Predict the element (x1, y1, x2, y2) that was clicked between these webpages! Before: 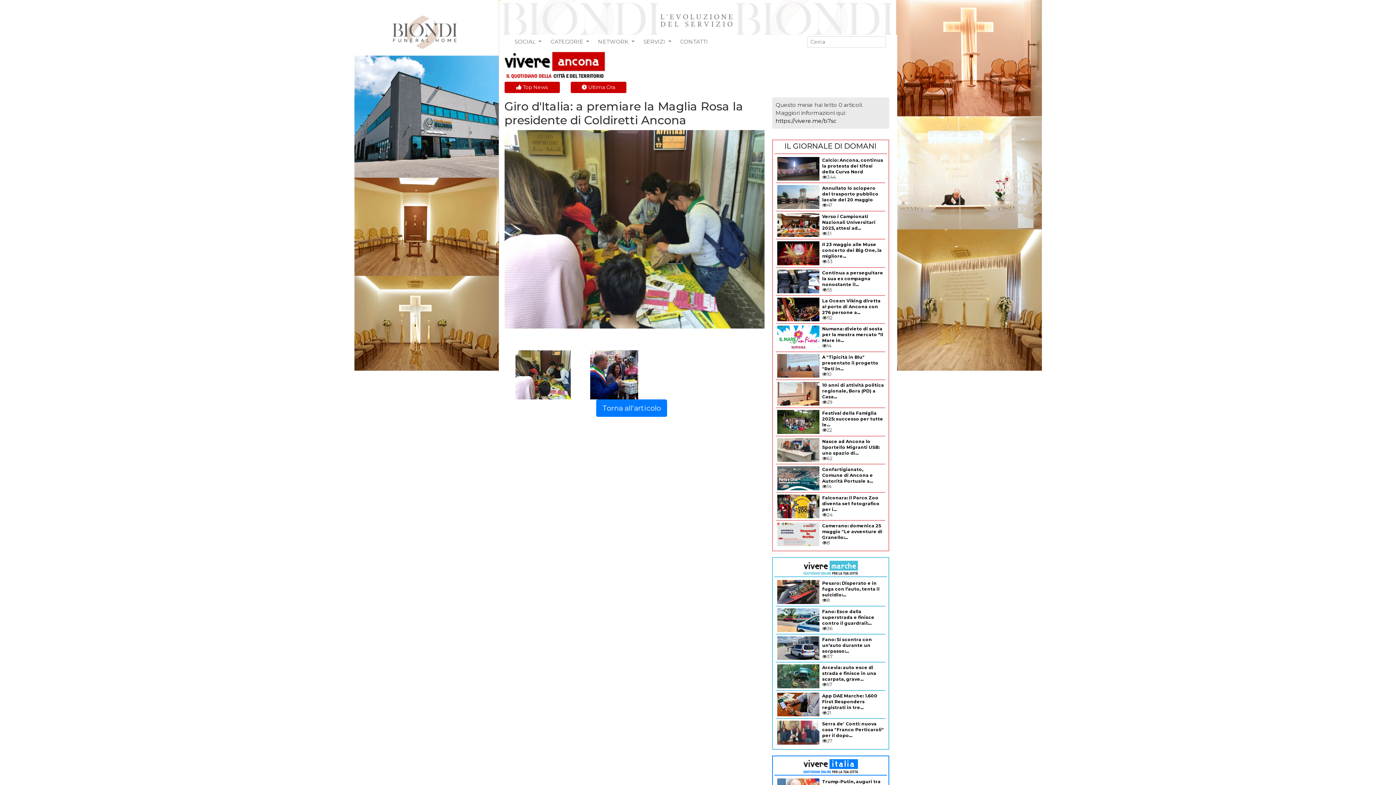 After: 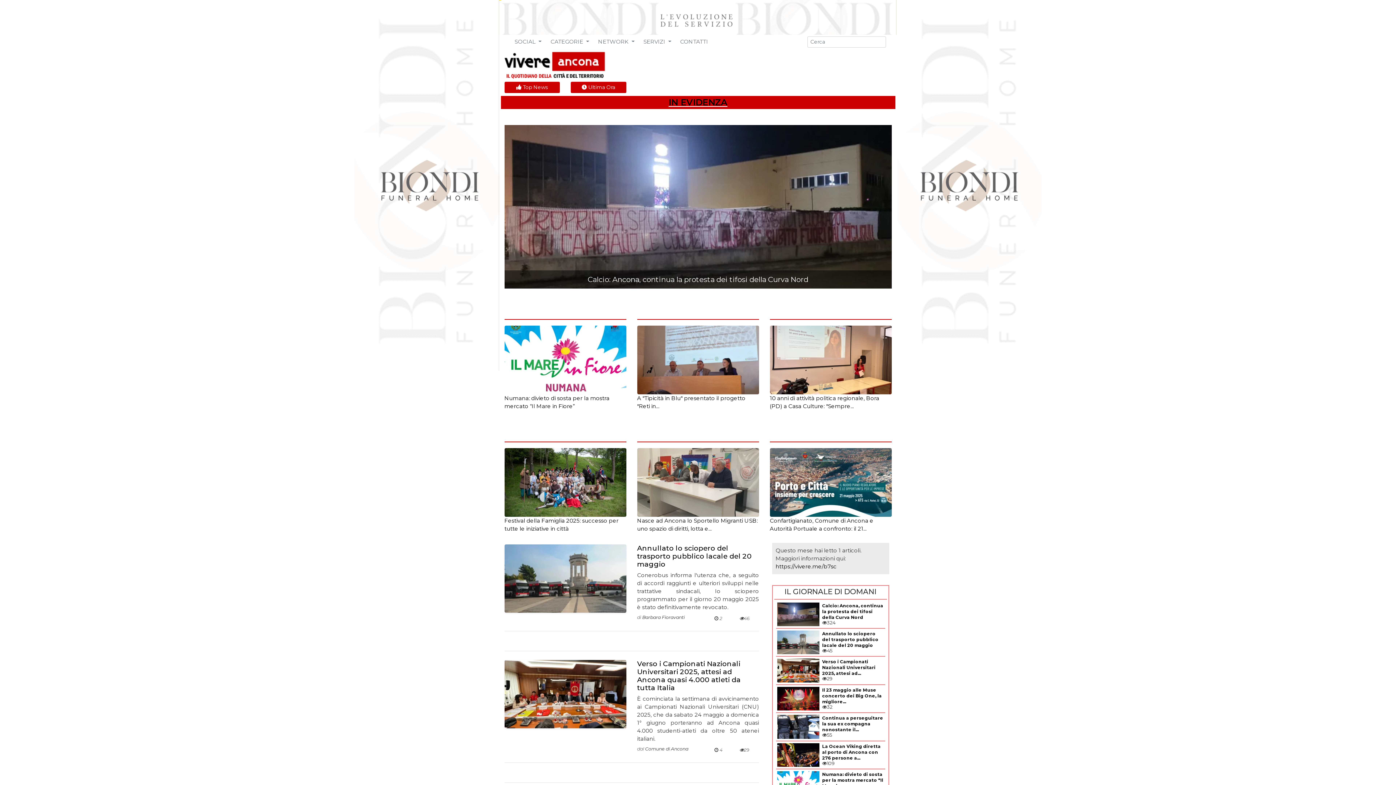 Action: label:  Ultima Ora bbox: (570, 81, 626, 93)